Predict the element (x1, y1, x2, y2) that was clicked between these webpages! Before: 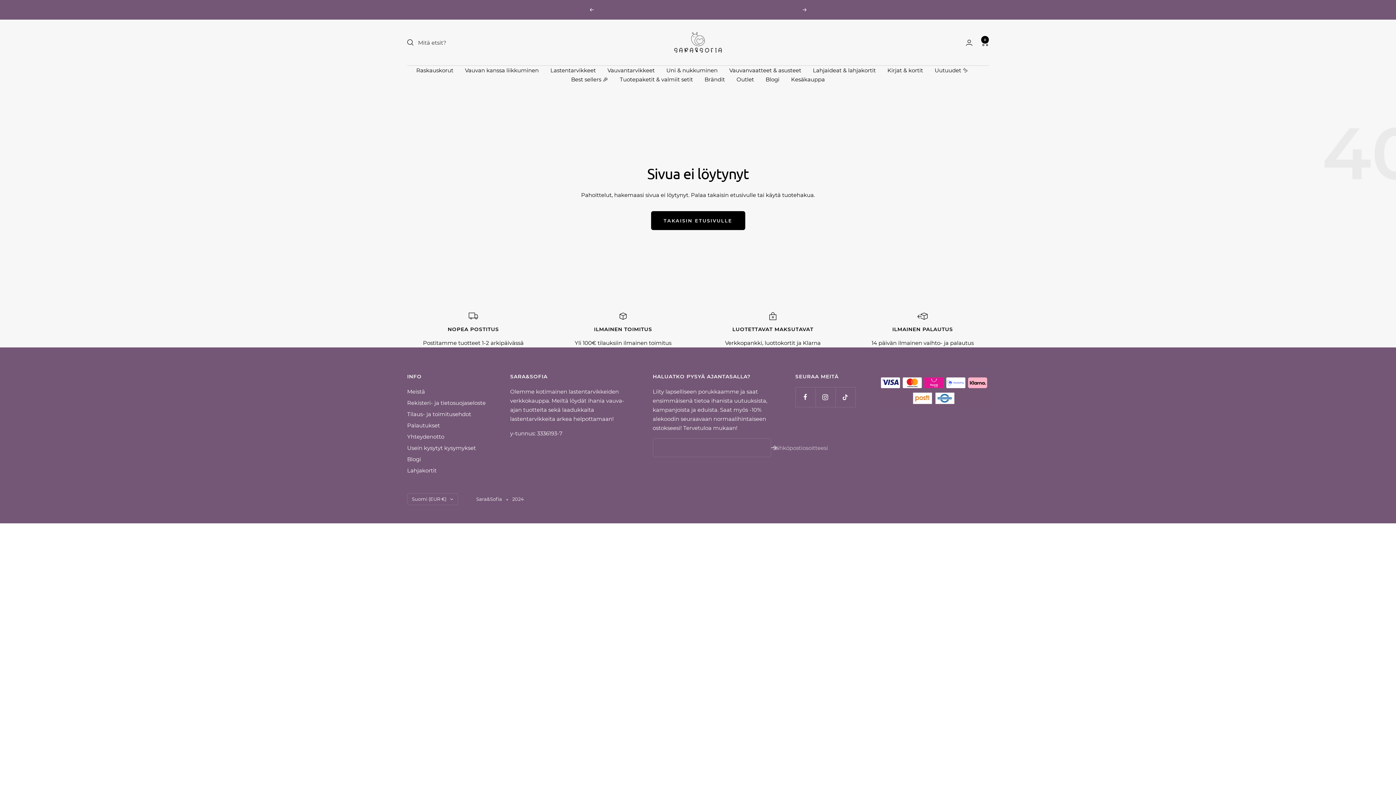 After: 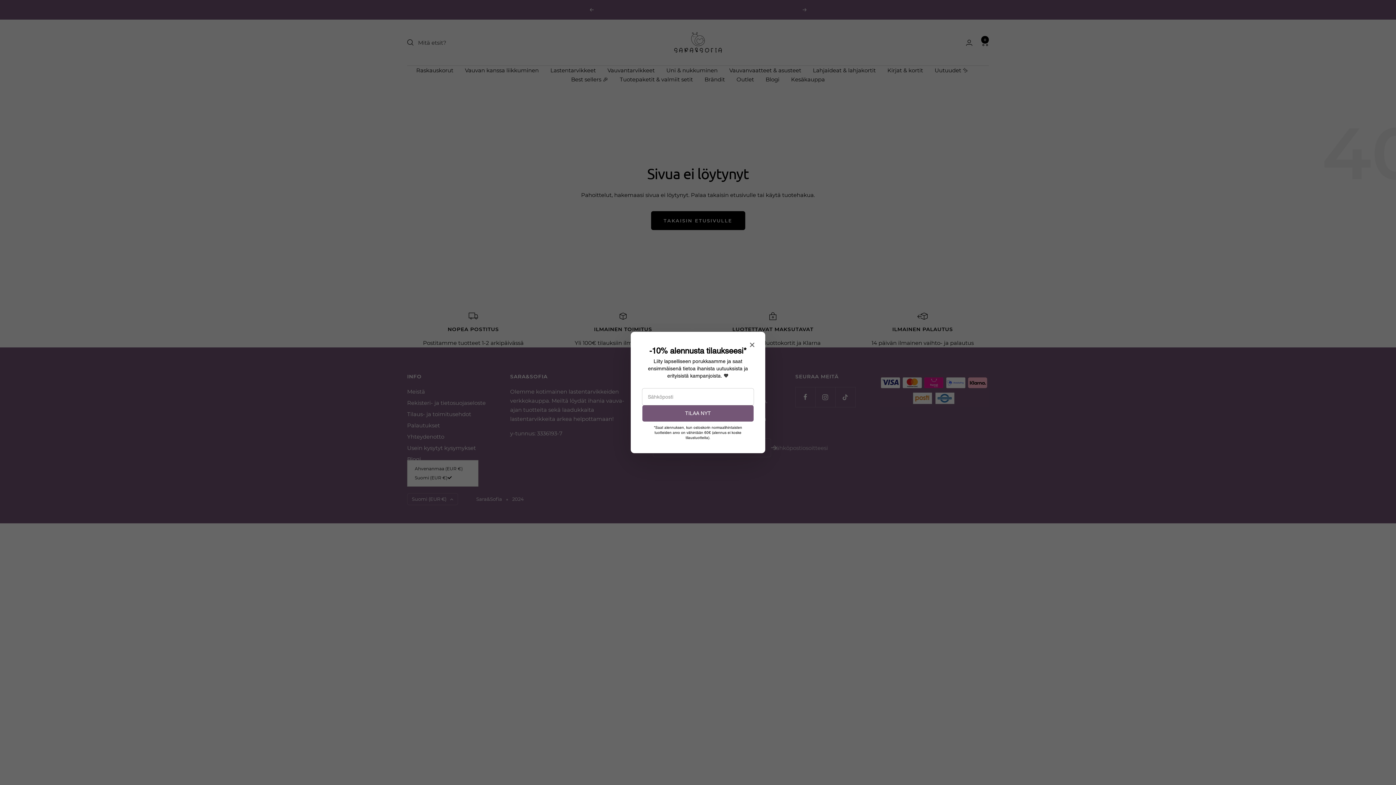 Action: label: Suomi (EUR €) bbox: (407, 493, 458, 505)